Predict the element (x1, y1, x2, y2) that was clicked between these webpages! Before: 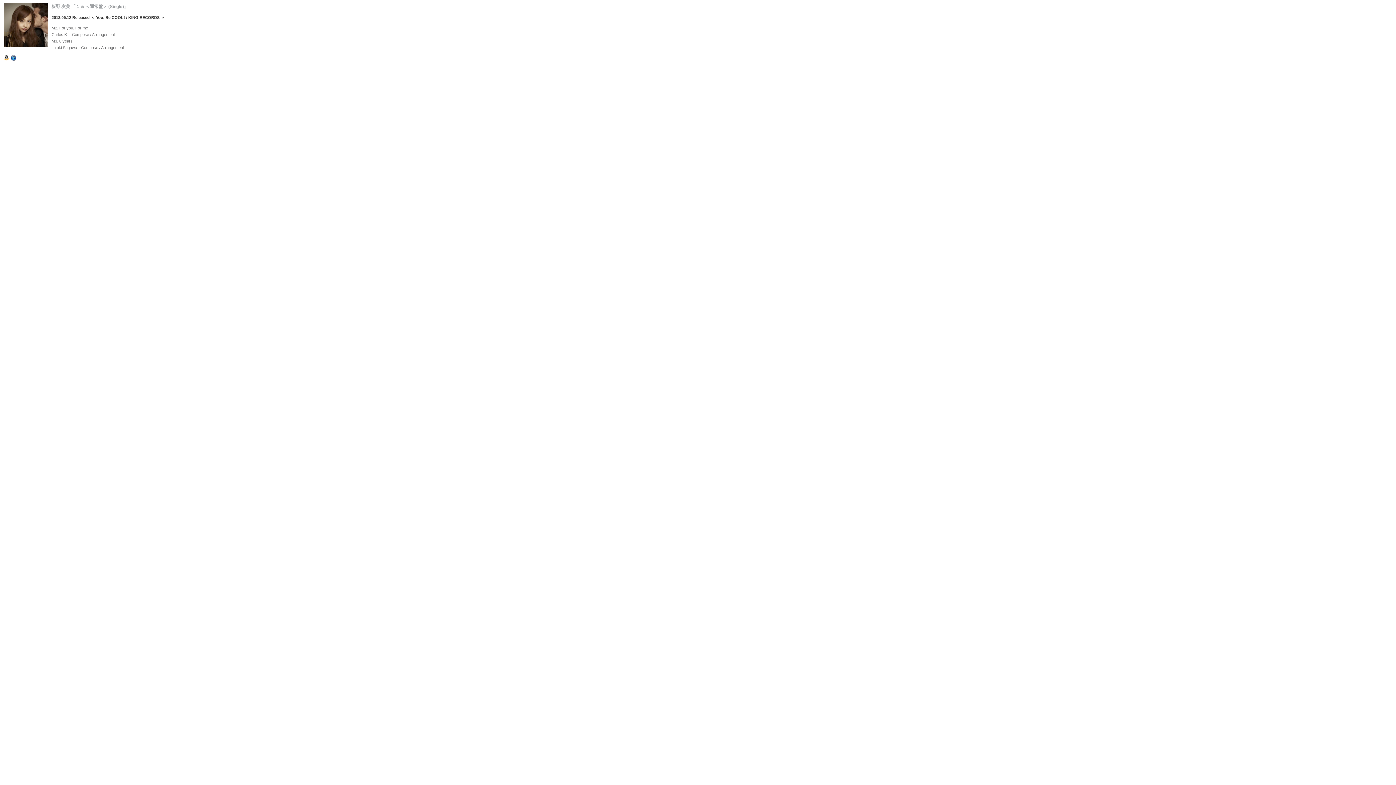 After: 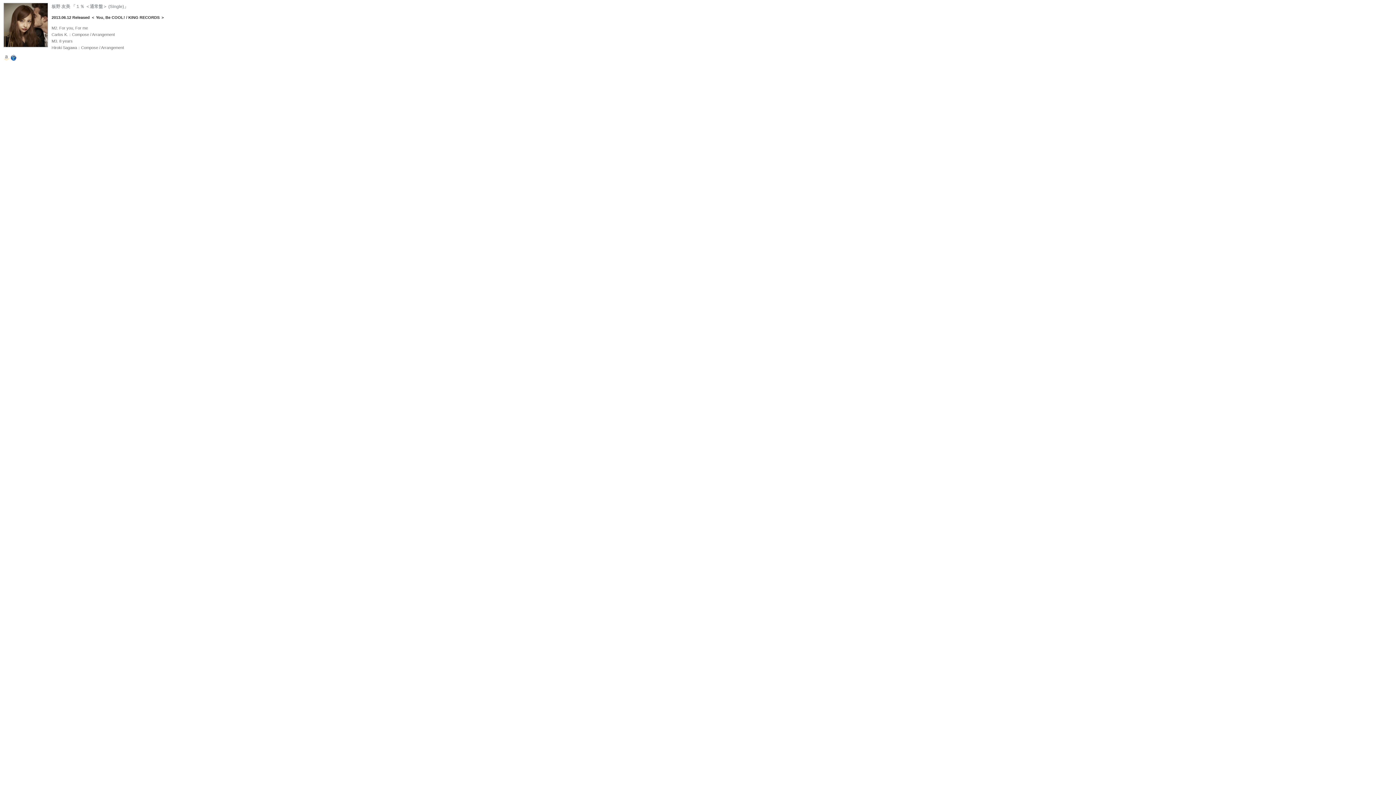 Action: bbox: (3, 57, 9, 61)